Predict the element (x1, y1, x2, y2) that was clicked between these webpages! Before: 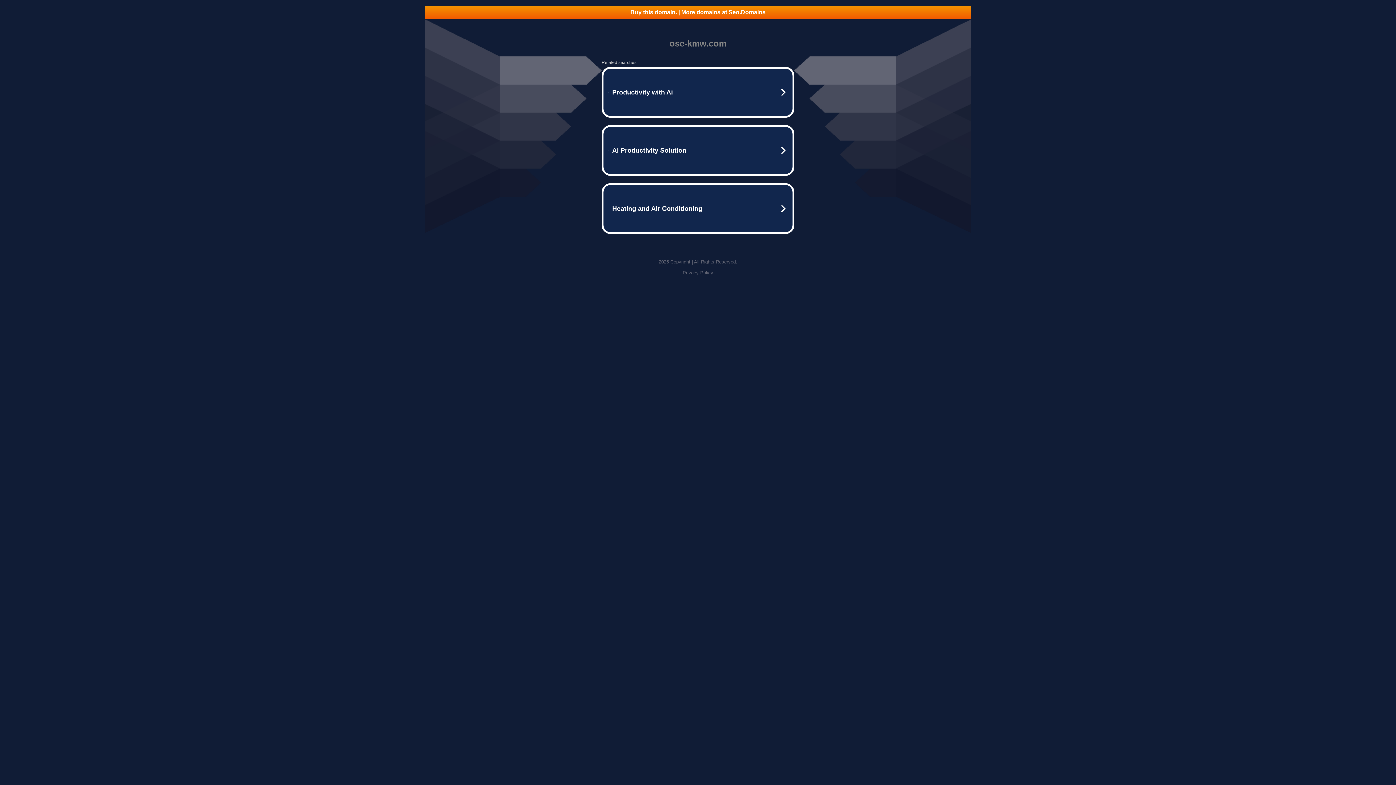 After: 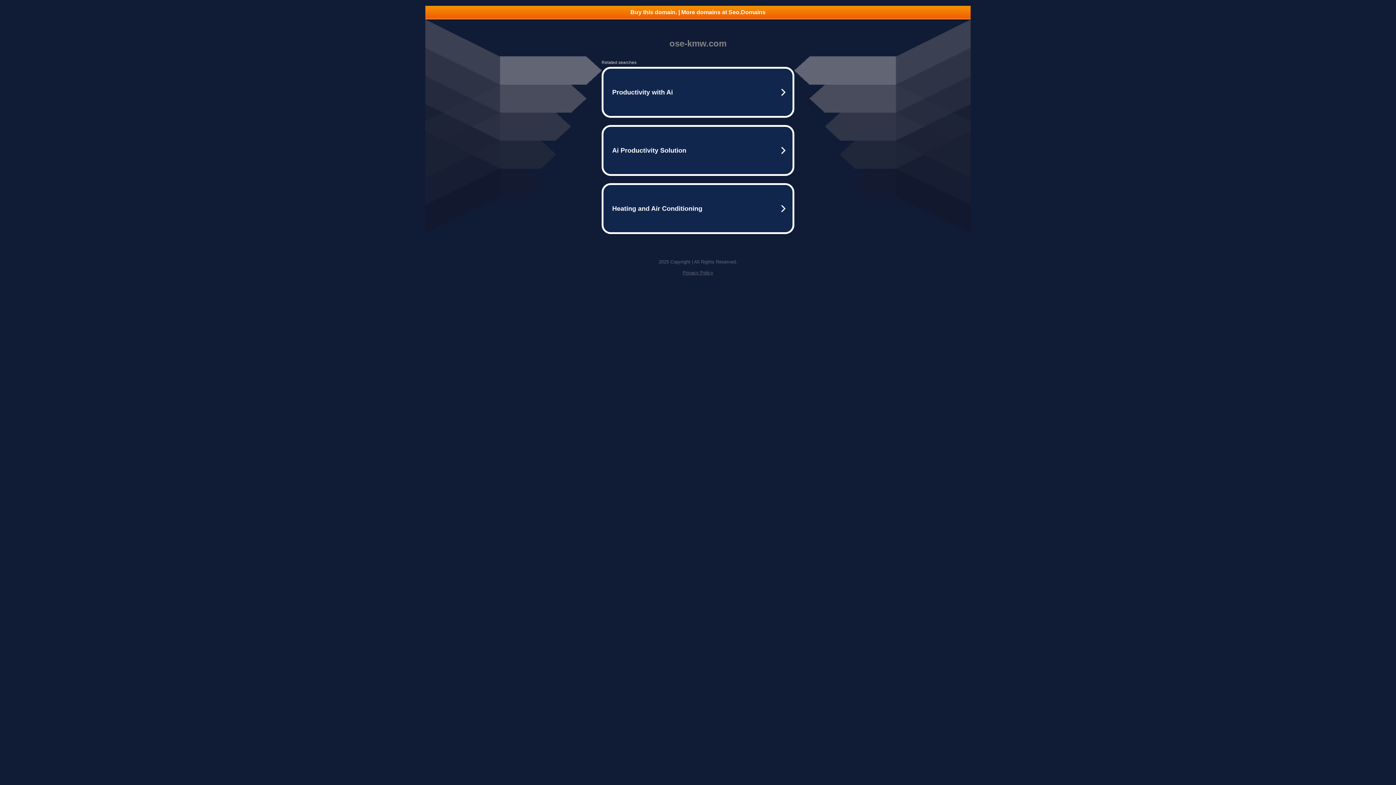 Action: label: Buy this domain. | More domains at Seo.Domains bbox: (425, 5, 970, 18)